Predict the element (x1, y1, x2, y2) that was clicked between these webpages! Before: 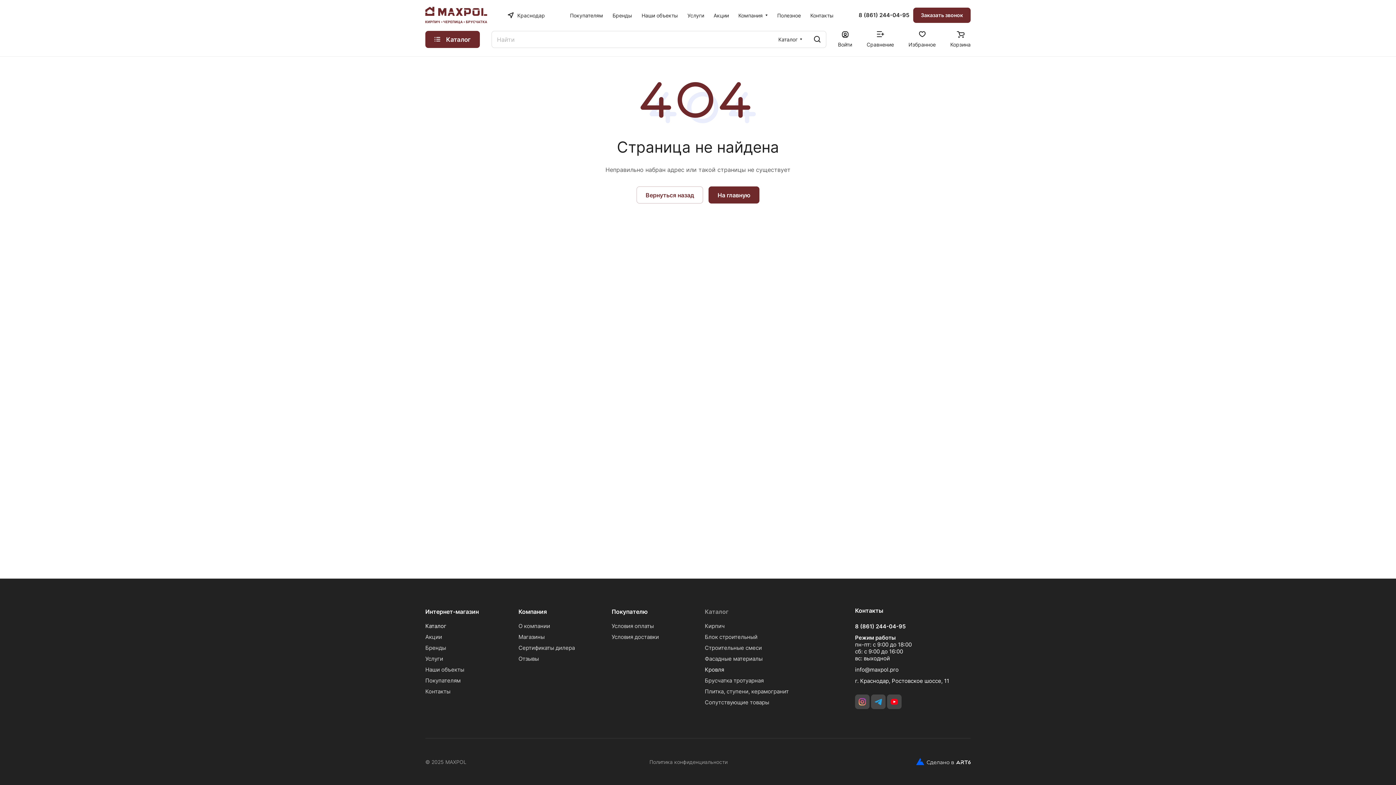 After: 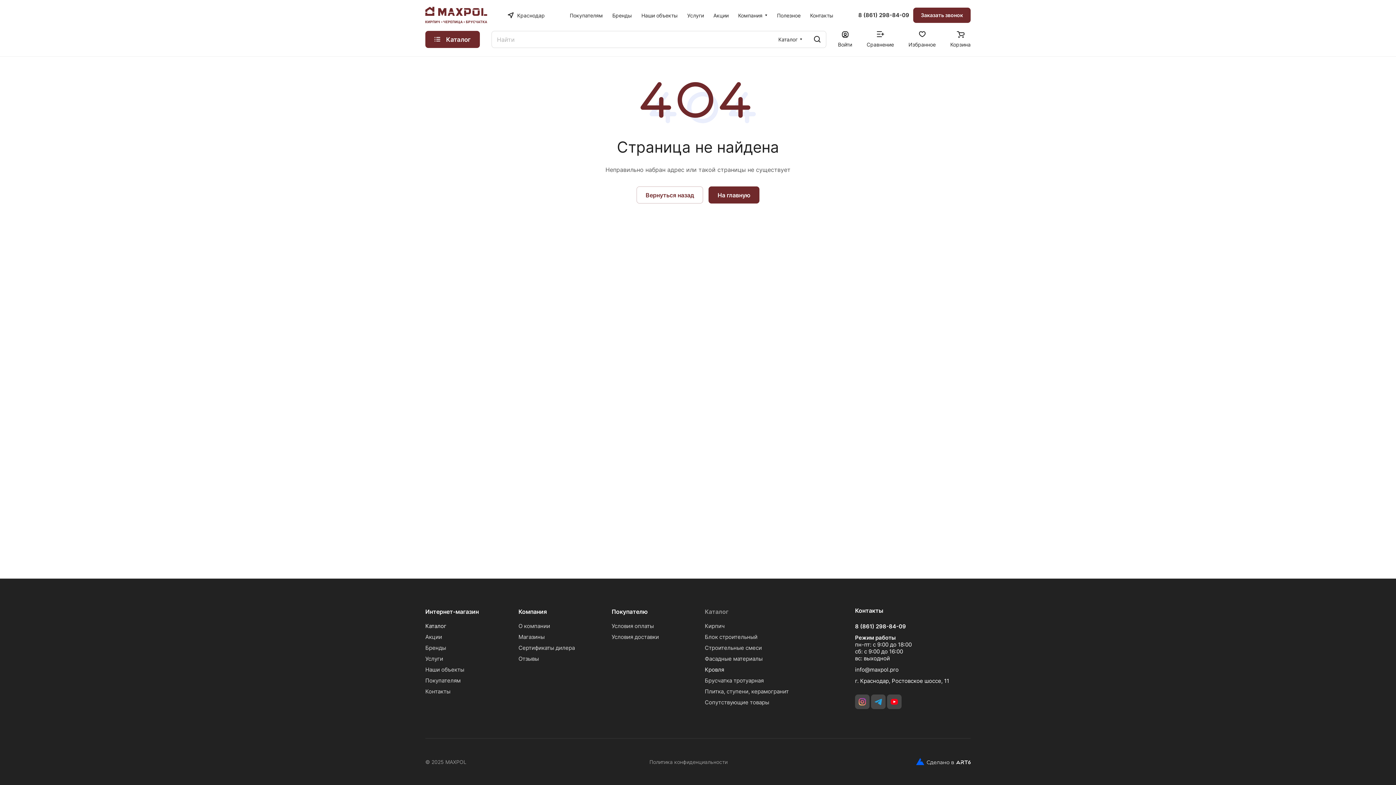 Action: label: 8 (861) 244-04-95 bbox: (855, 623, 905, 630)